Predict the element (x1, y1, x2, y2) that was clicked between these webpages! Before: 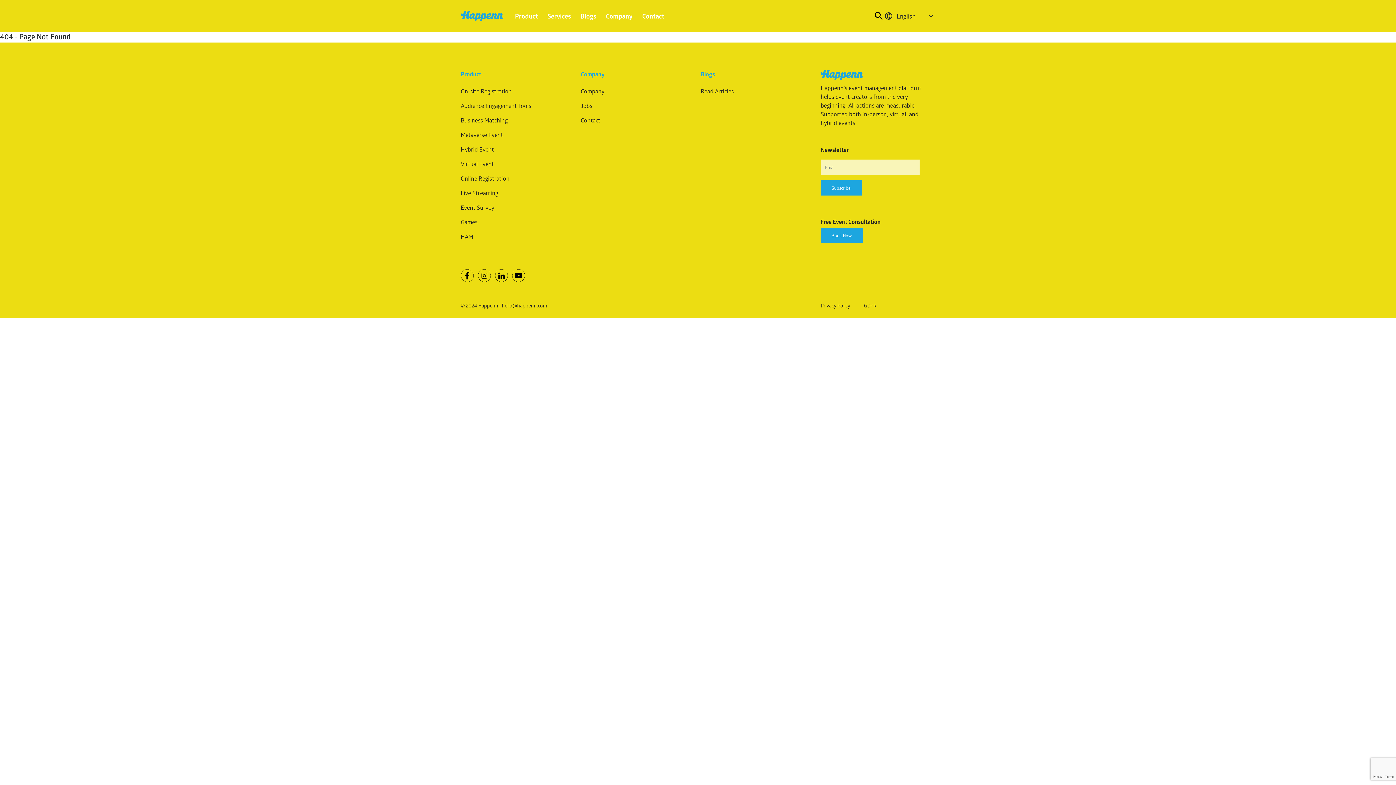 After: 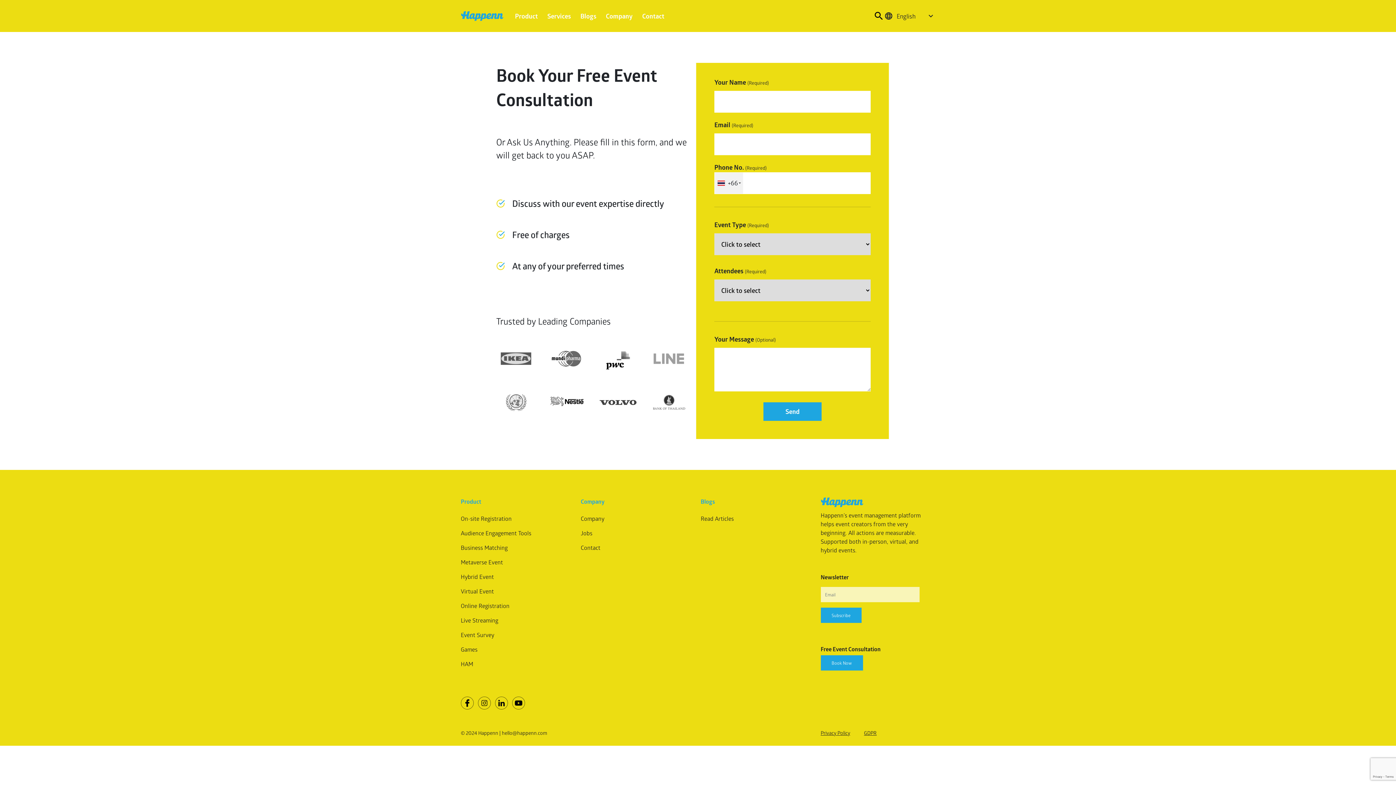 Action: bbox: (820, 228, 863, 243) label: Book Now